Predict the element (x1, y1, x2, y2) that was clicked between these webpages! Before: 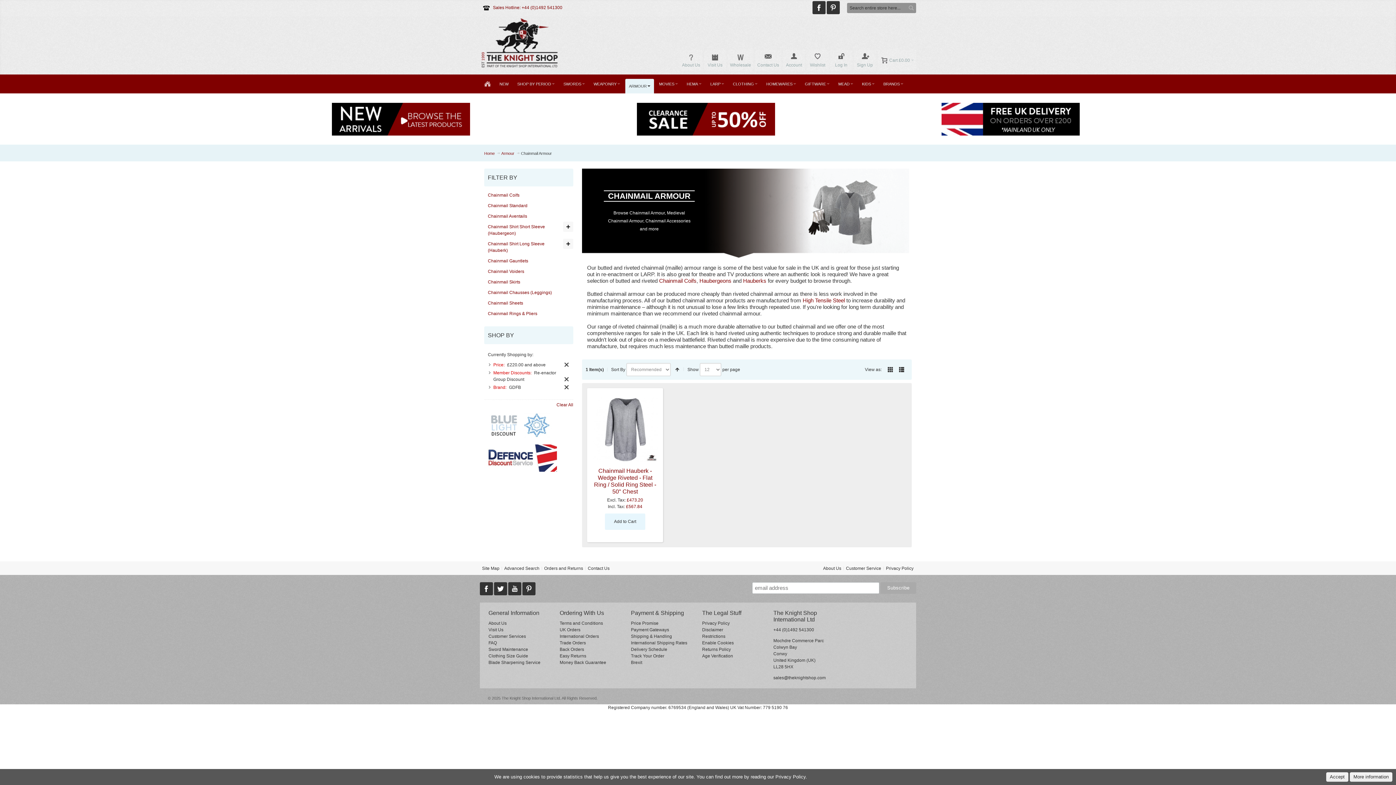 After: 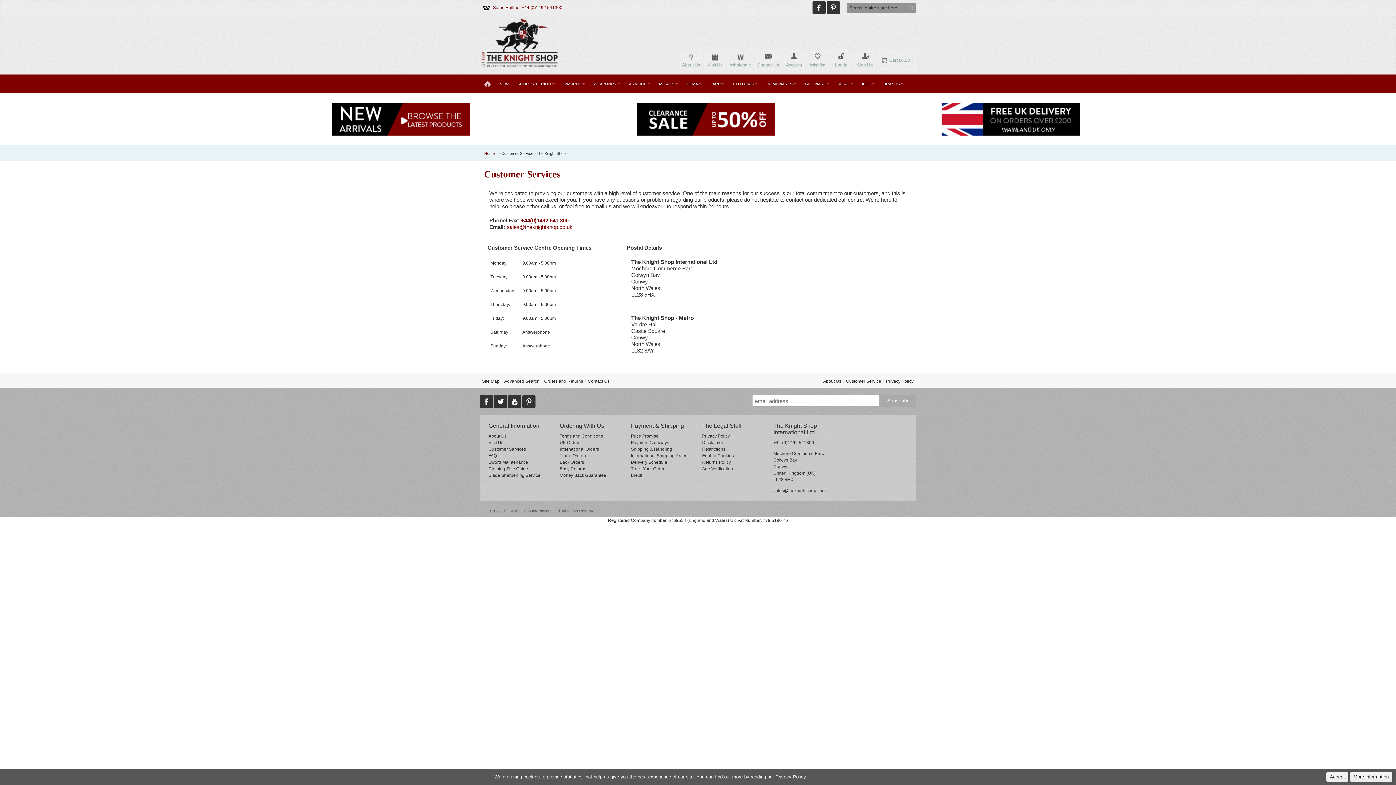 Action: bbox: (488, 634, 526, 639) label: Customer Services